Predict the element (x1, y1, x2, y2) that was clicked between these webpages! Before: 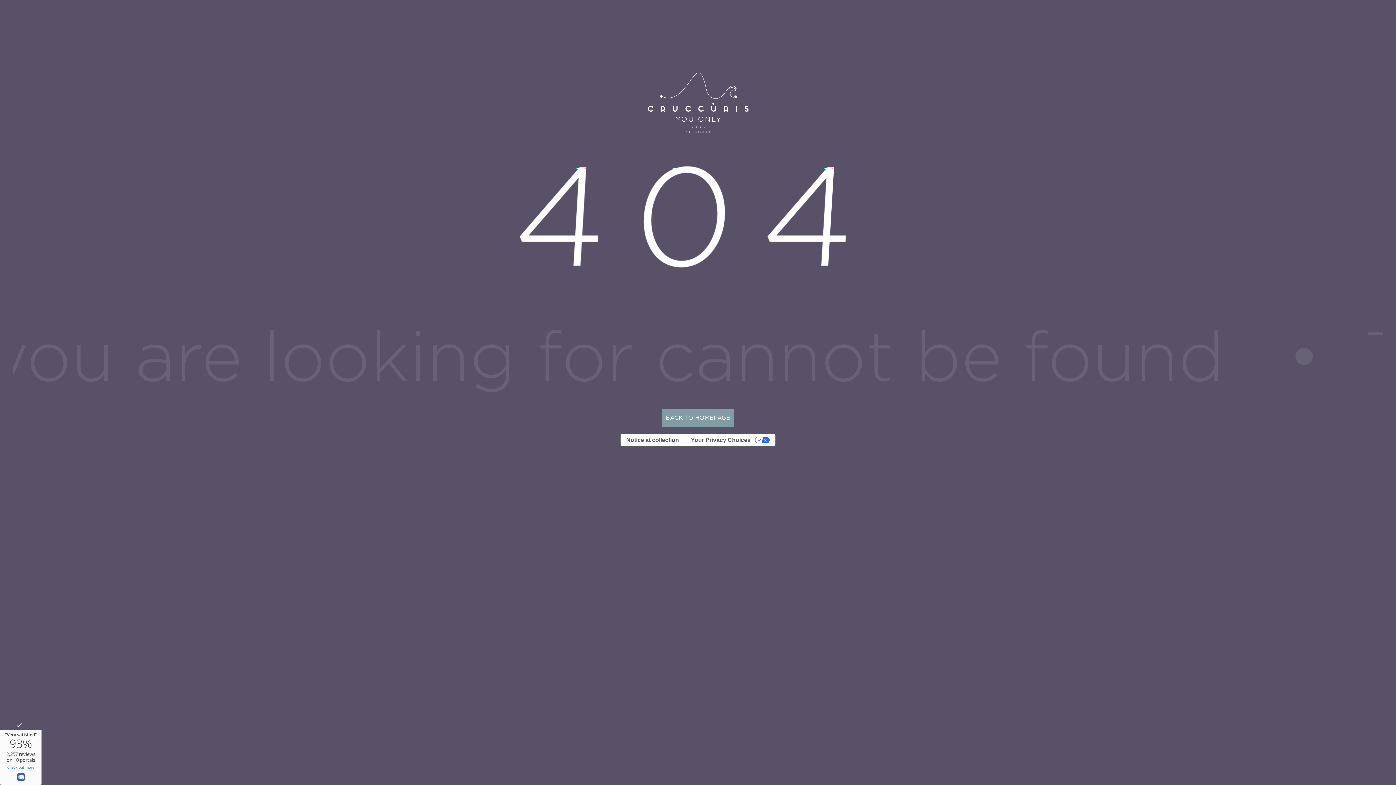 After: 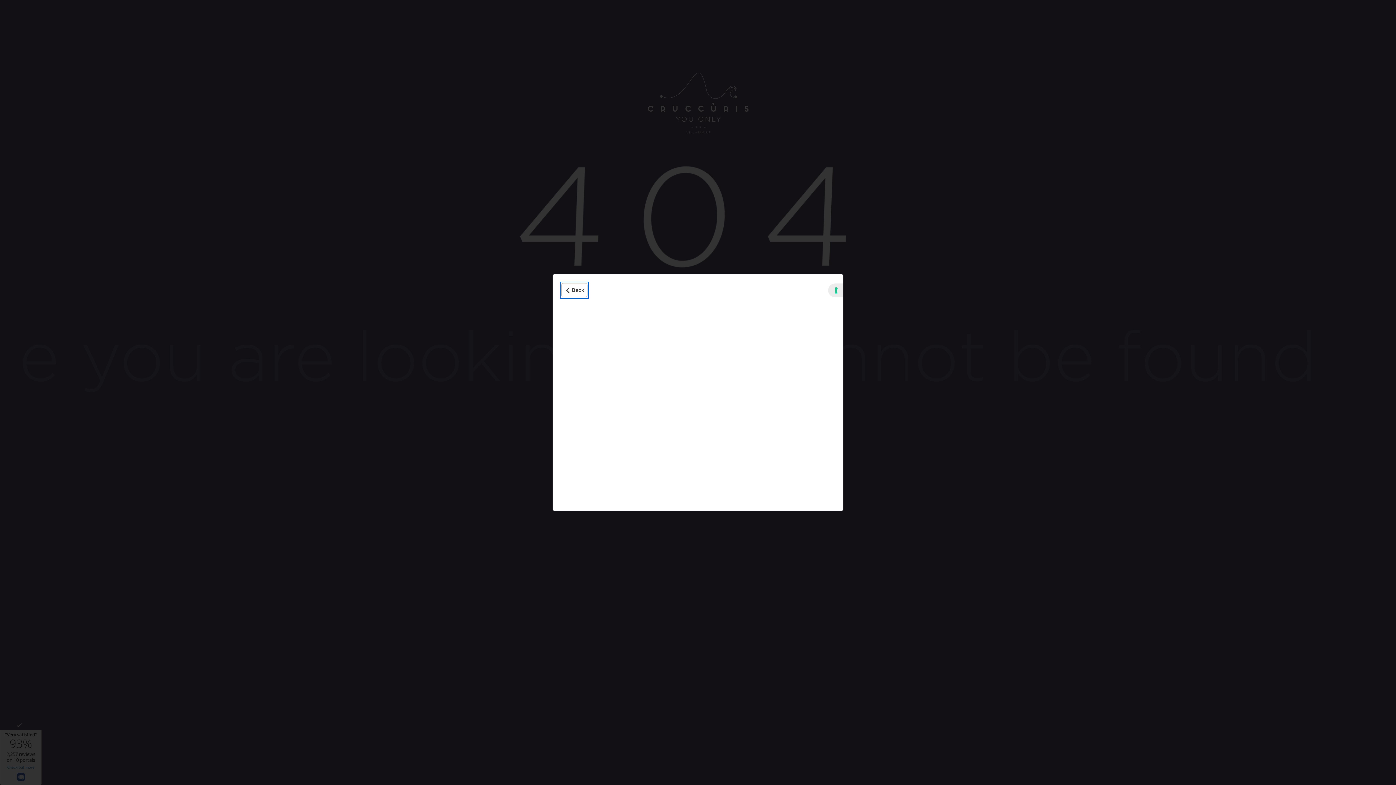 Action: bbox: (620, 434, 684, 446) label: Notice at collection